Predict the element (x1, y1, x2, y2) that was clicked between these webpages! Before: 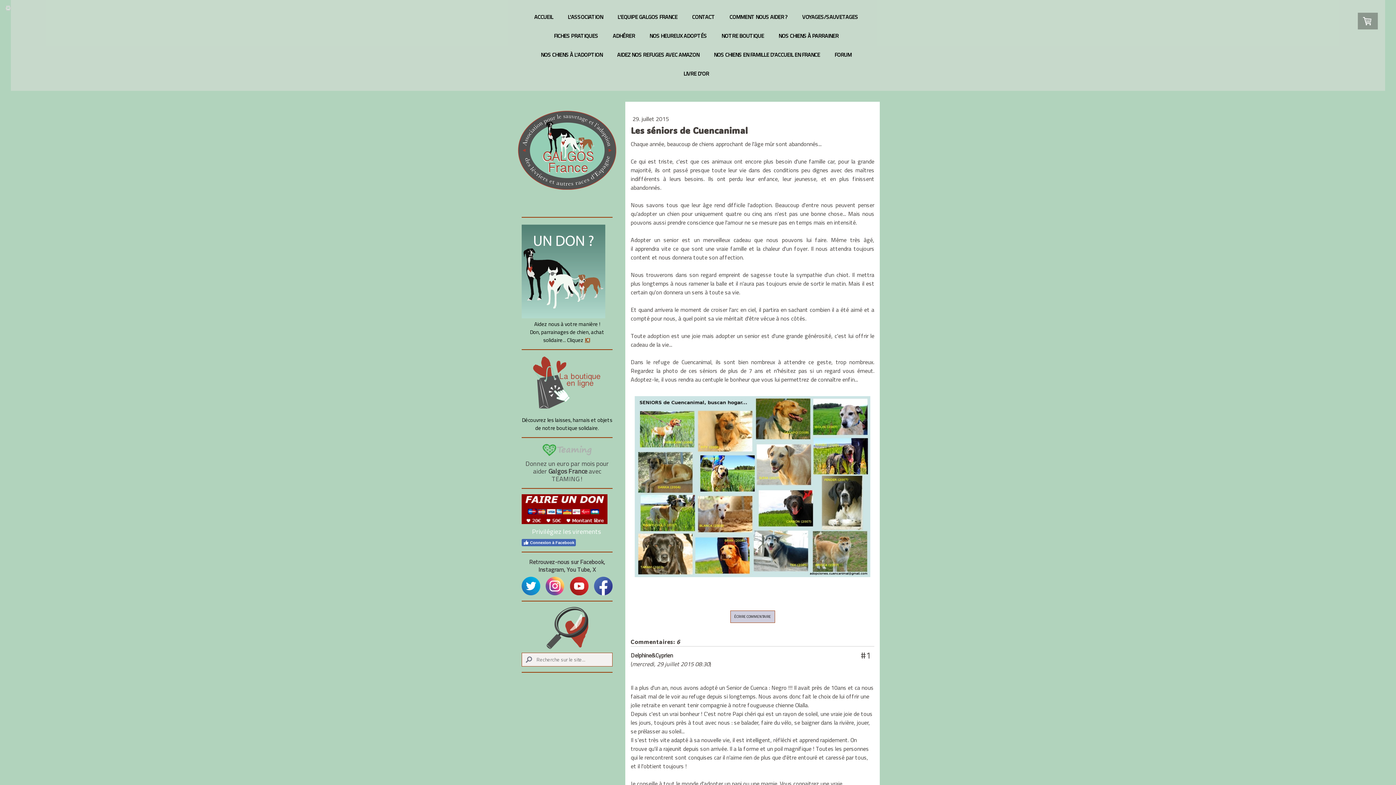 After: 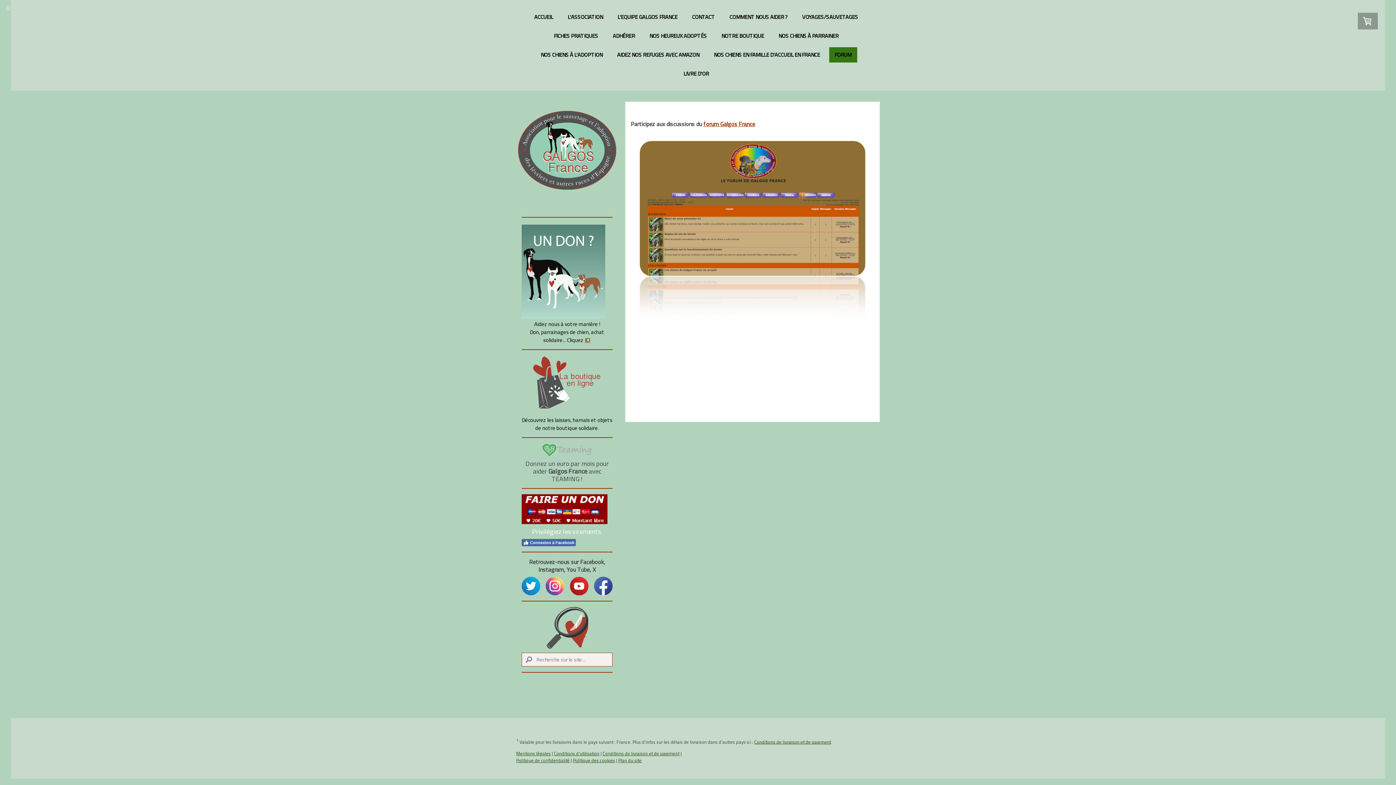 Action: bbox: (829, 47, 857, 62) label: FORUM